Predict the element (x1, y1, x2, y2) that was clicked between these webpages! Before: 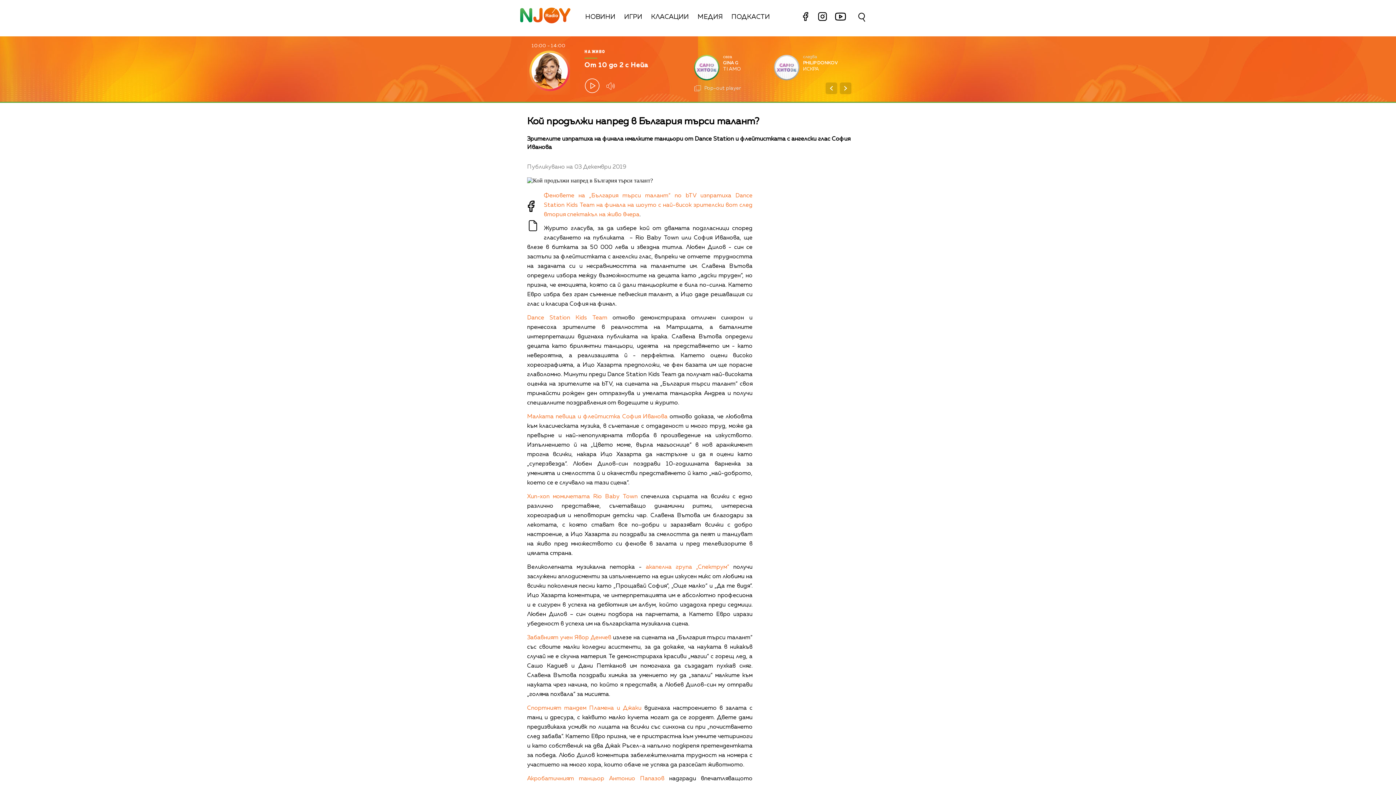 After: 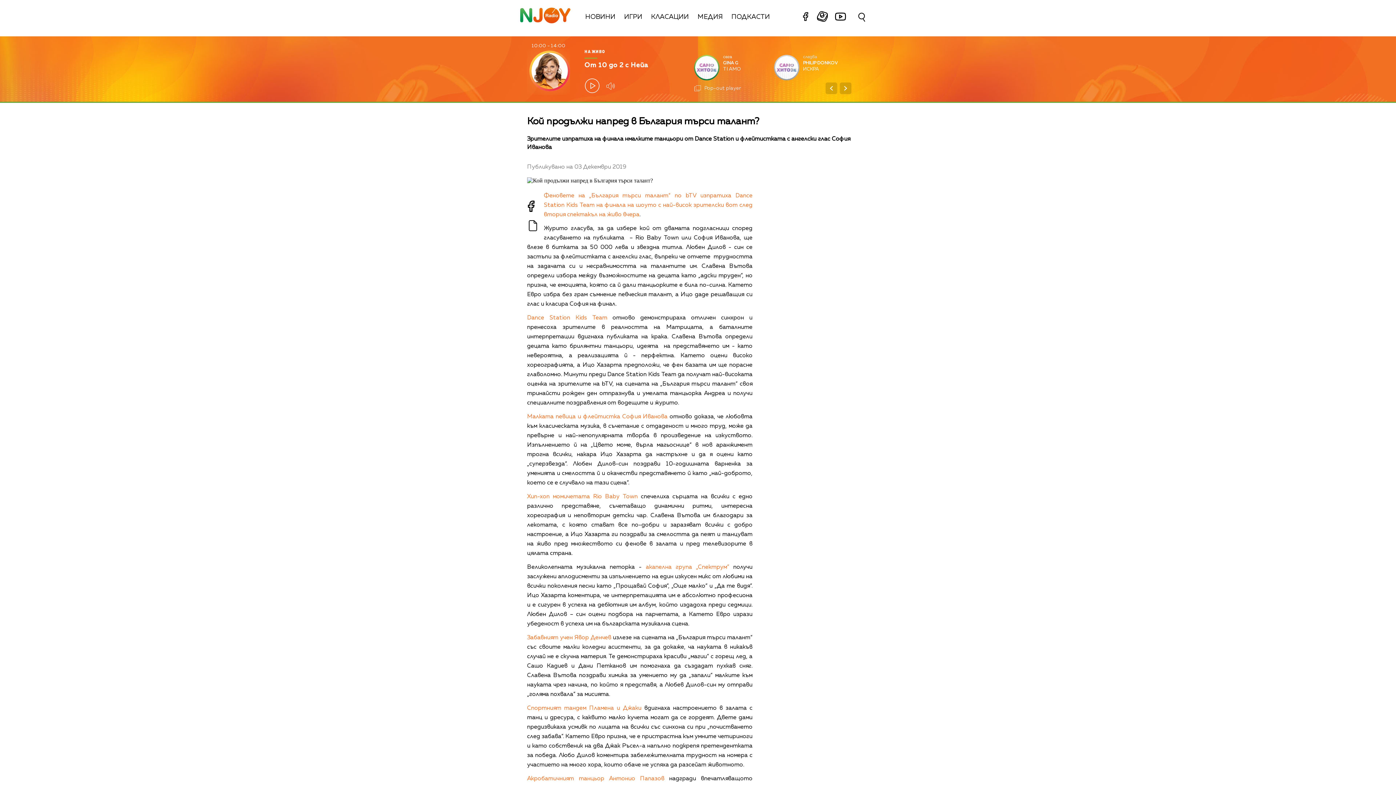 Action: bbox: (816, 17, 833, 24) label:  